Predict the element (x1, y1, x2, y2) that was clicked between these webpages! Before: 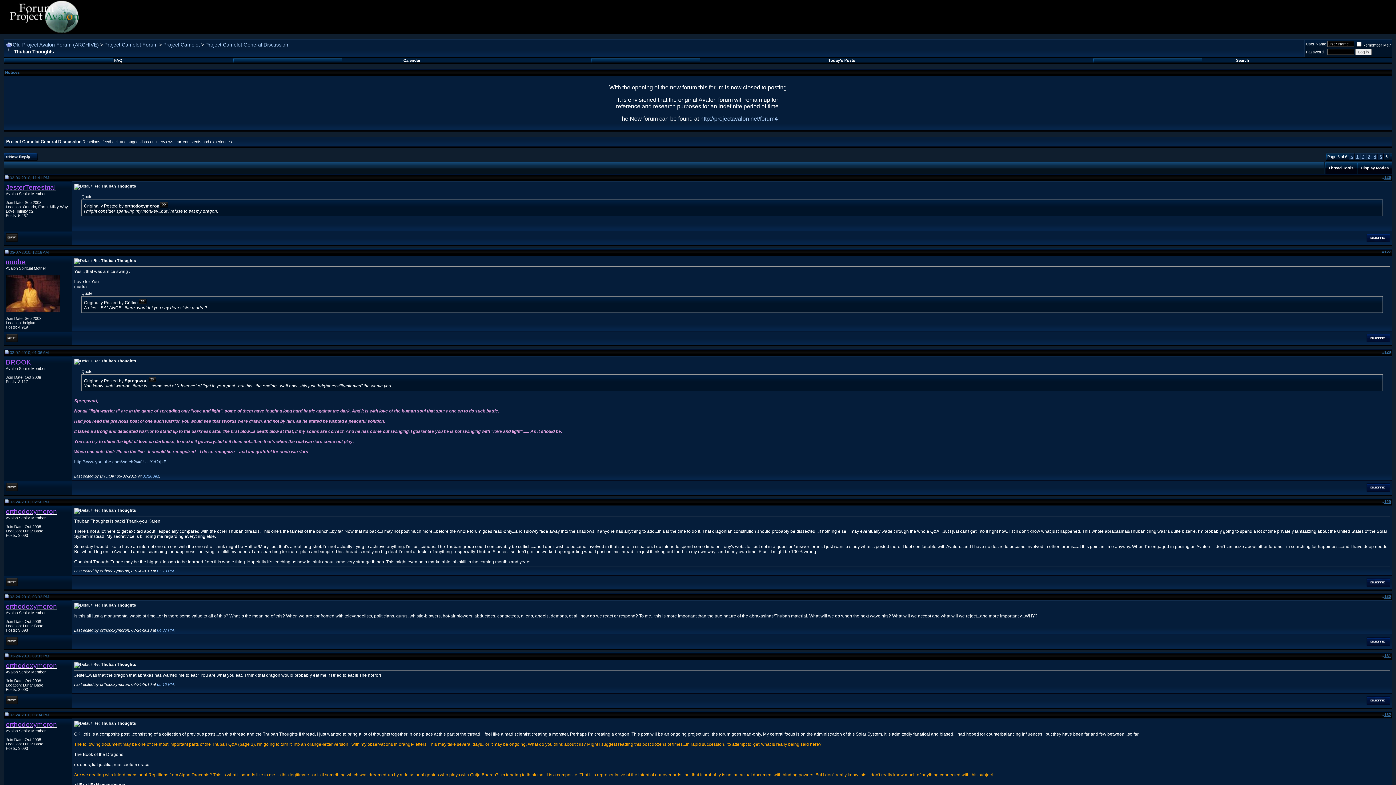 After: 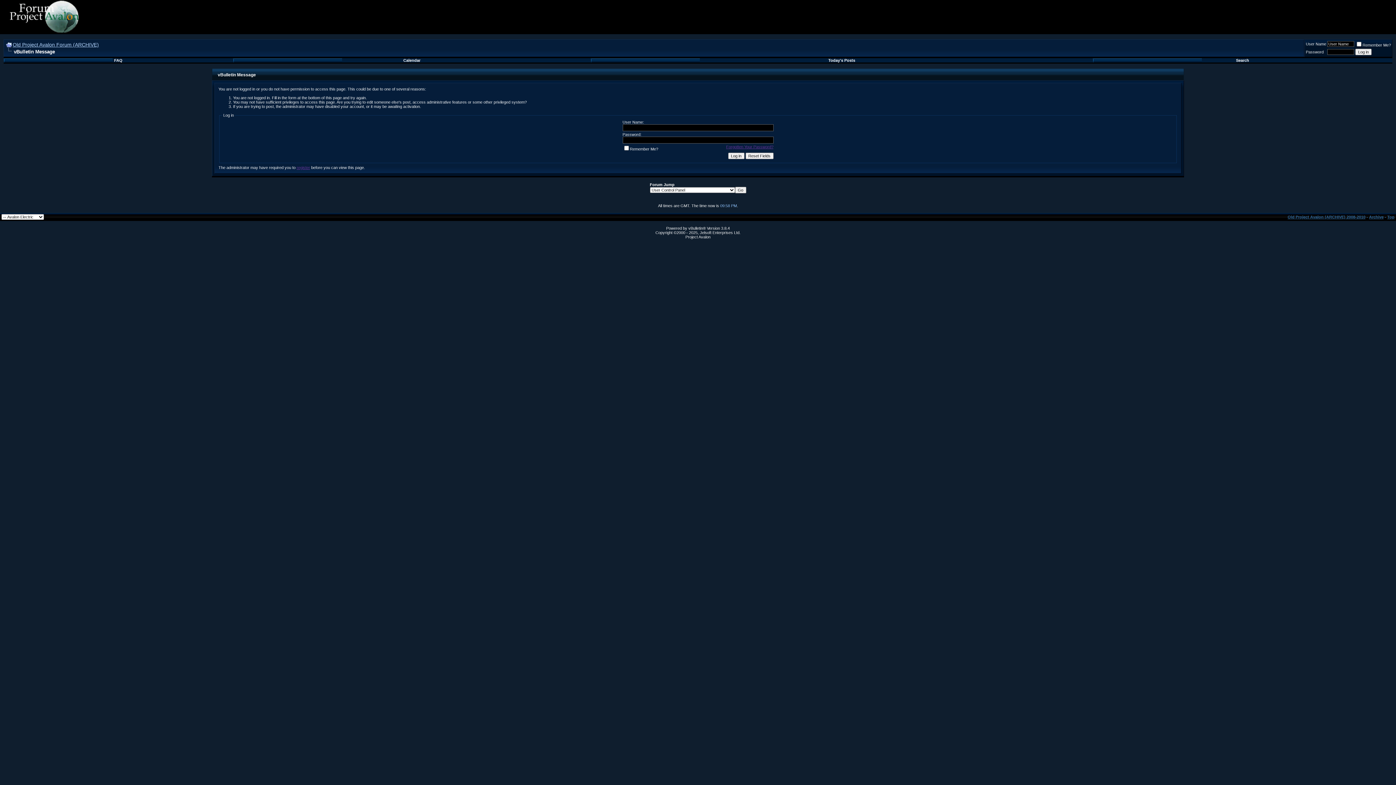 Action: bbox: (5, 721, 57, 728) label: orthodoxymoron